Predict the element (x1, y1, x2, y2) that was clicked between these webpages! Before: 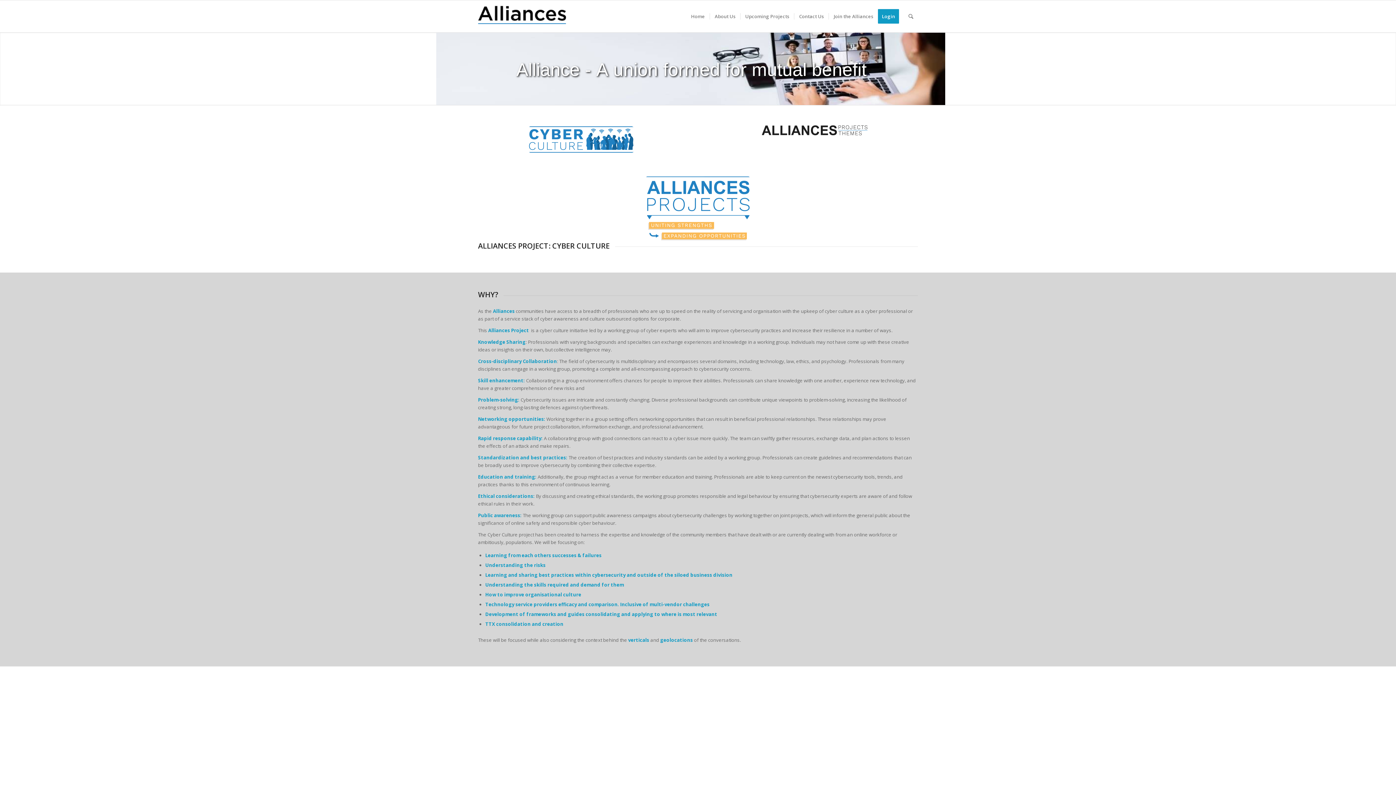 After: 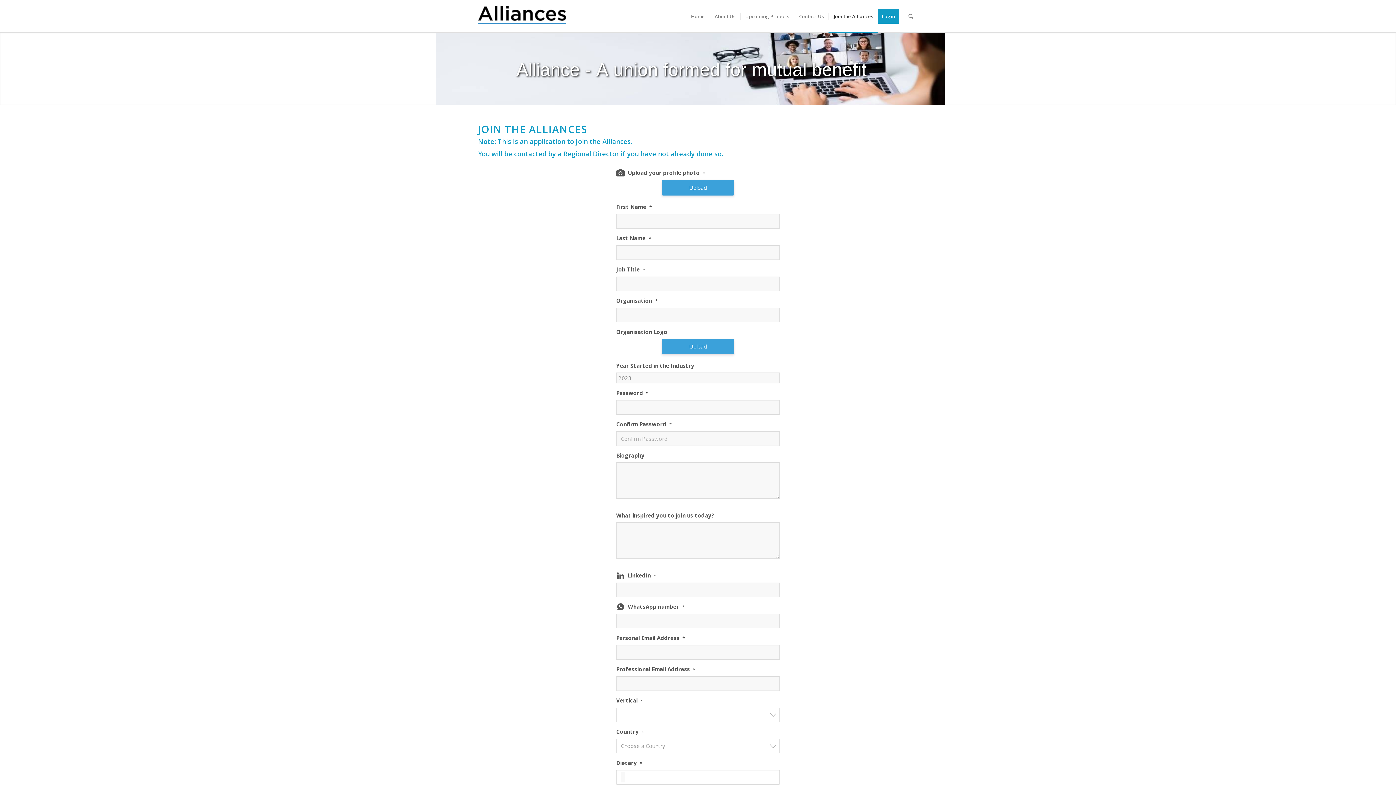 Action: bbox: (828, 0, 878, 32) label: Join the Alliances